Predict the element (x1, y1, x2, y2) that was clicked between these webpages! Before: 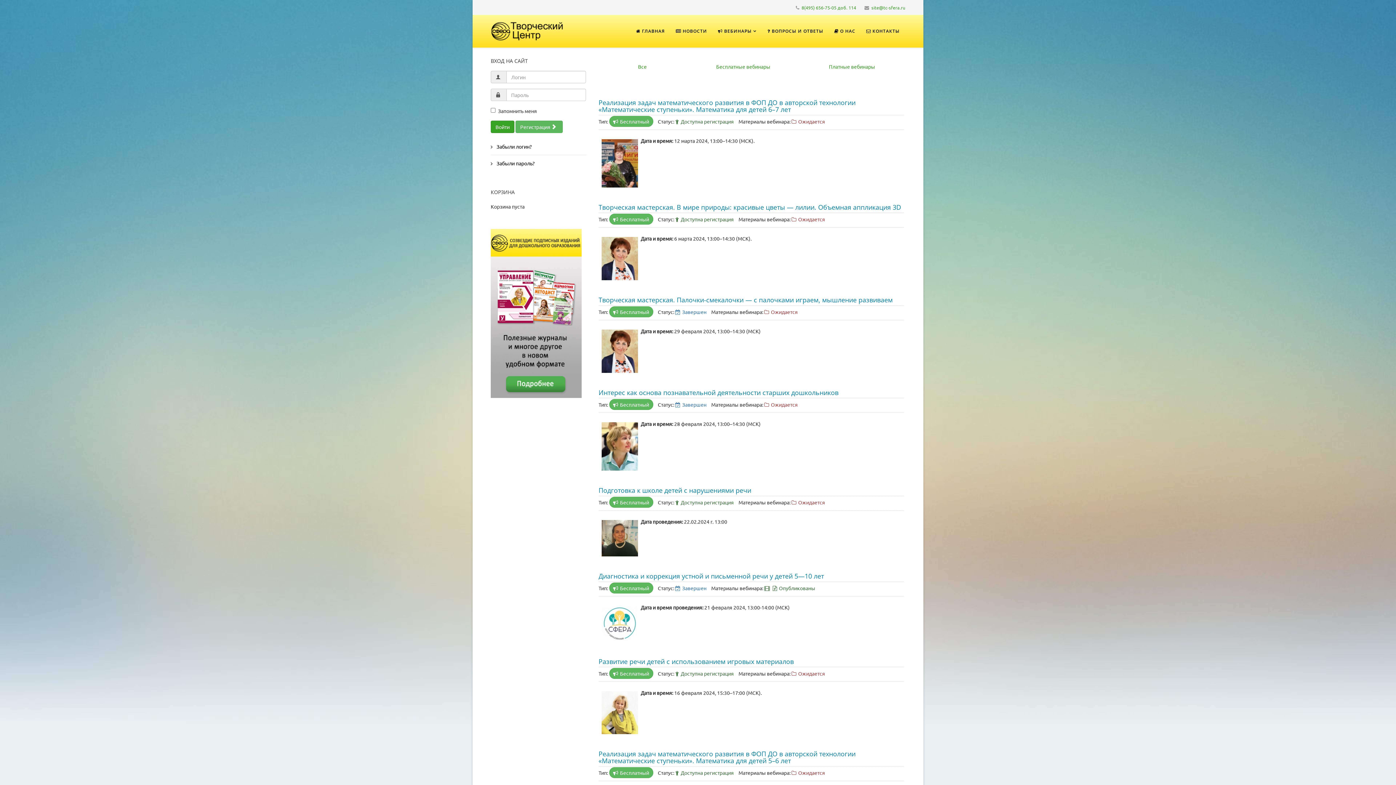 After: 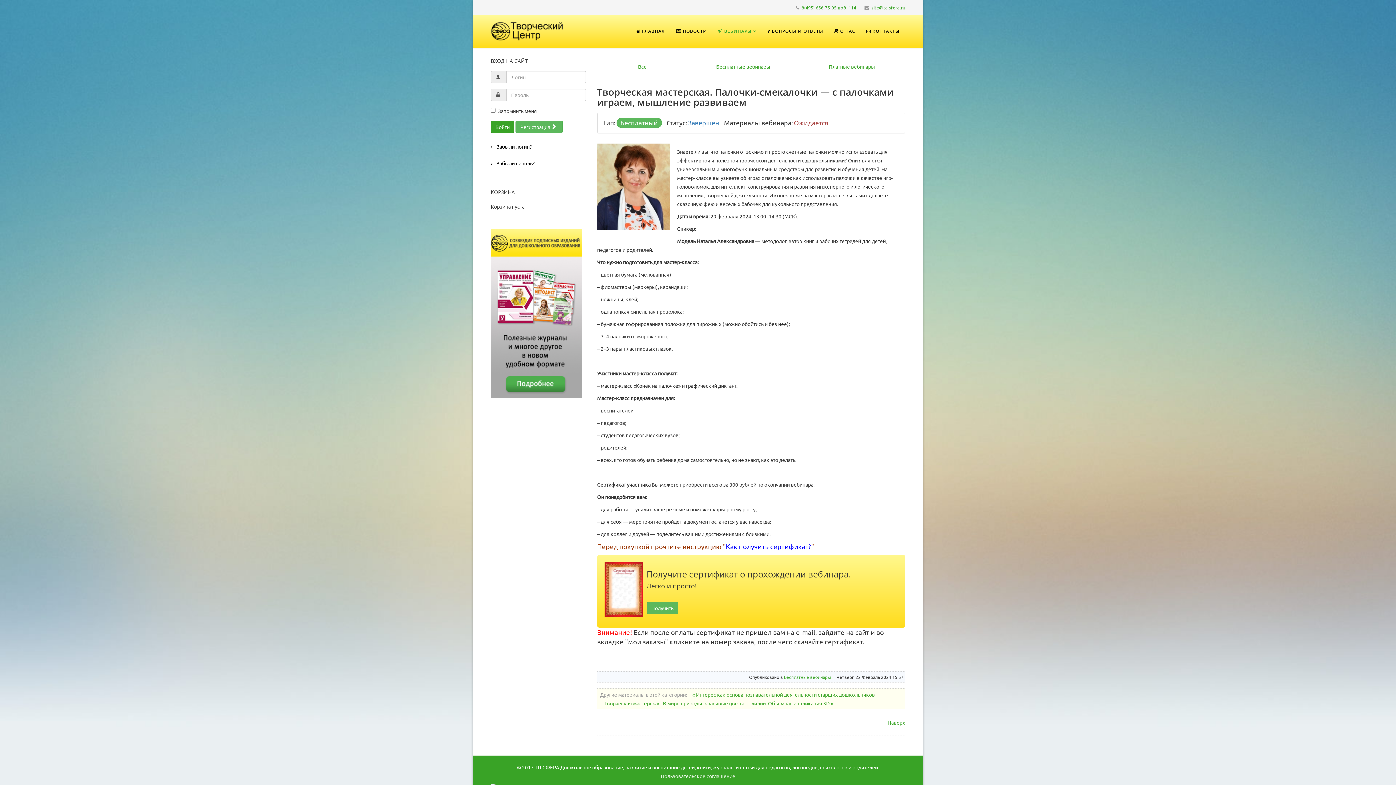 Action: bbox: (598, 295, 892, 304) label: Творческая мастерская. Палочки-смекалочки — с палочками играем, мышление развиваем